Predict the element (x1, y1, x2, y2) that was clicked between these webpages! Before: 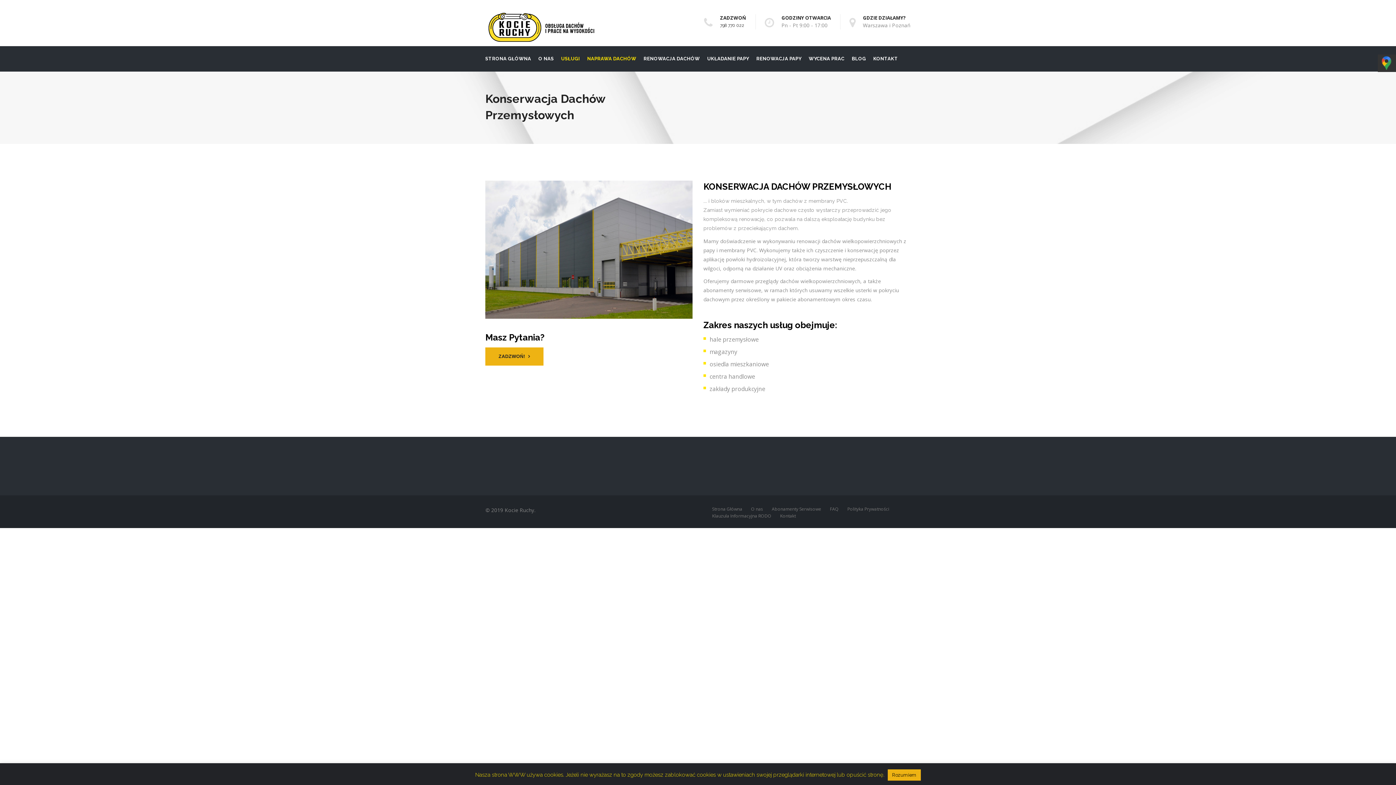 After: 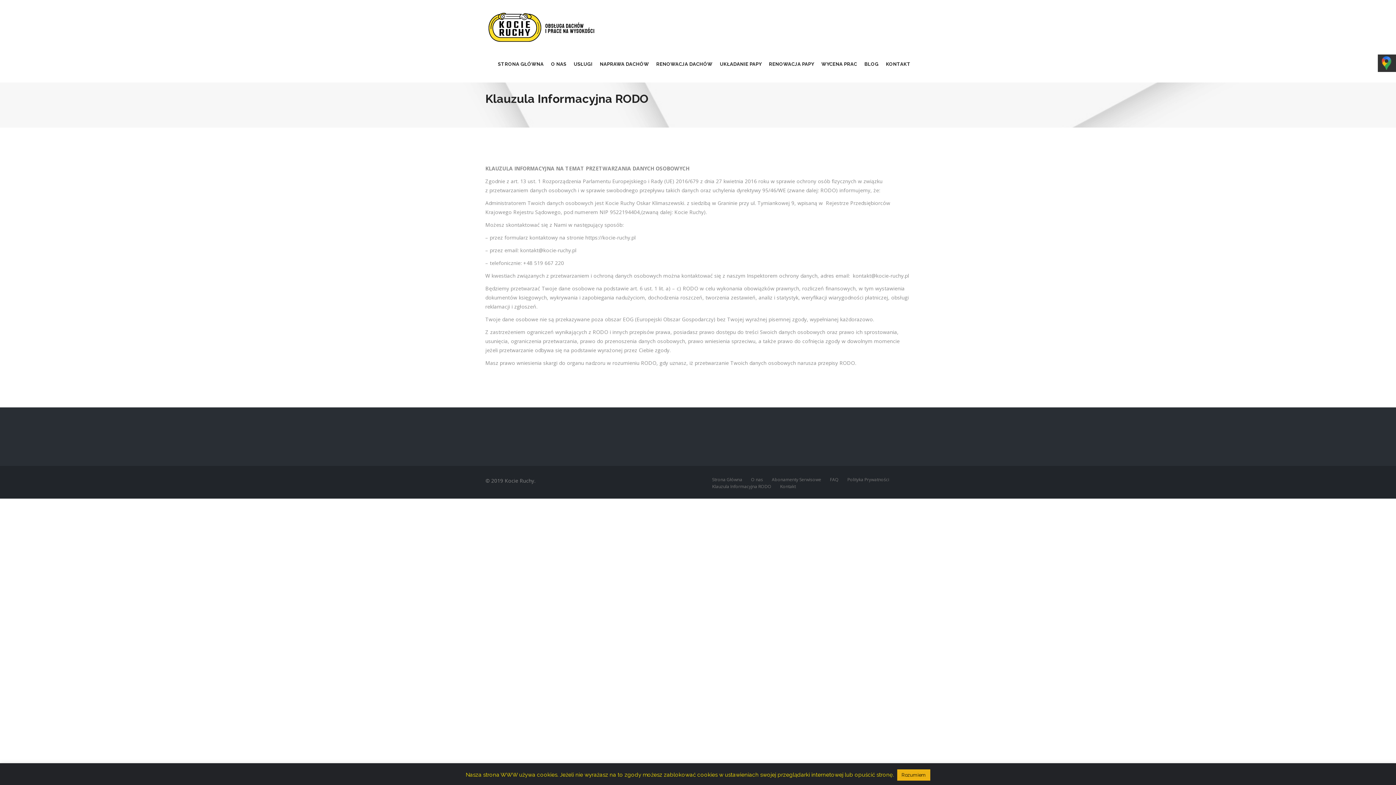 Action: bbox: (712, 513, 771, 519) label: Klauzula Informacyjna RODO